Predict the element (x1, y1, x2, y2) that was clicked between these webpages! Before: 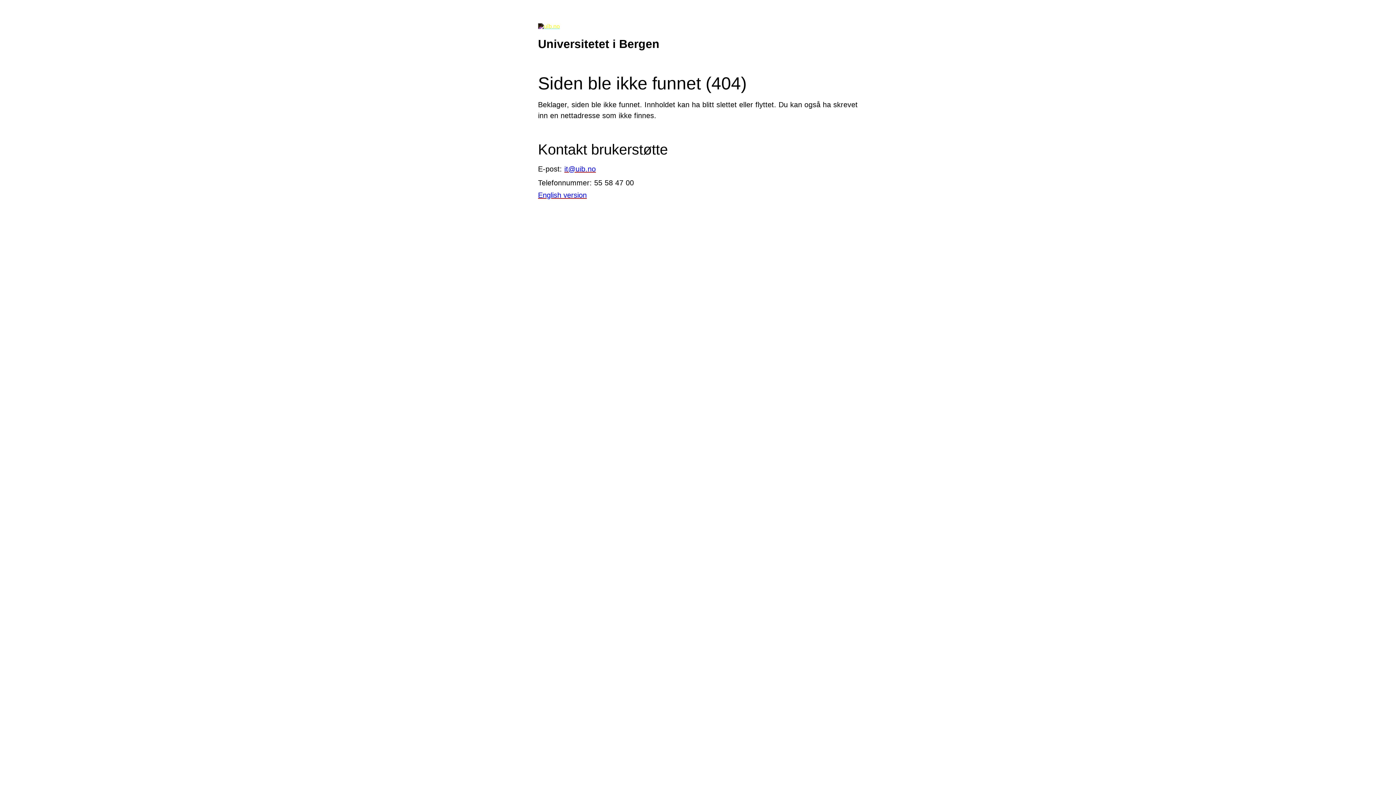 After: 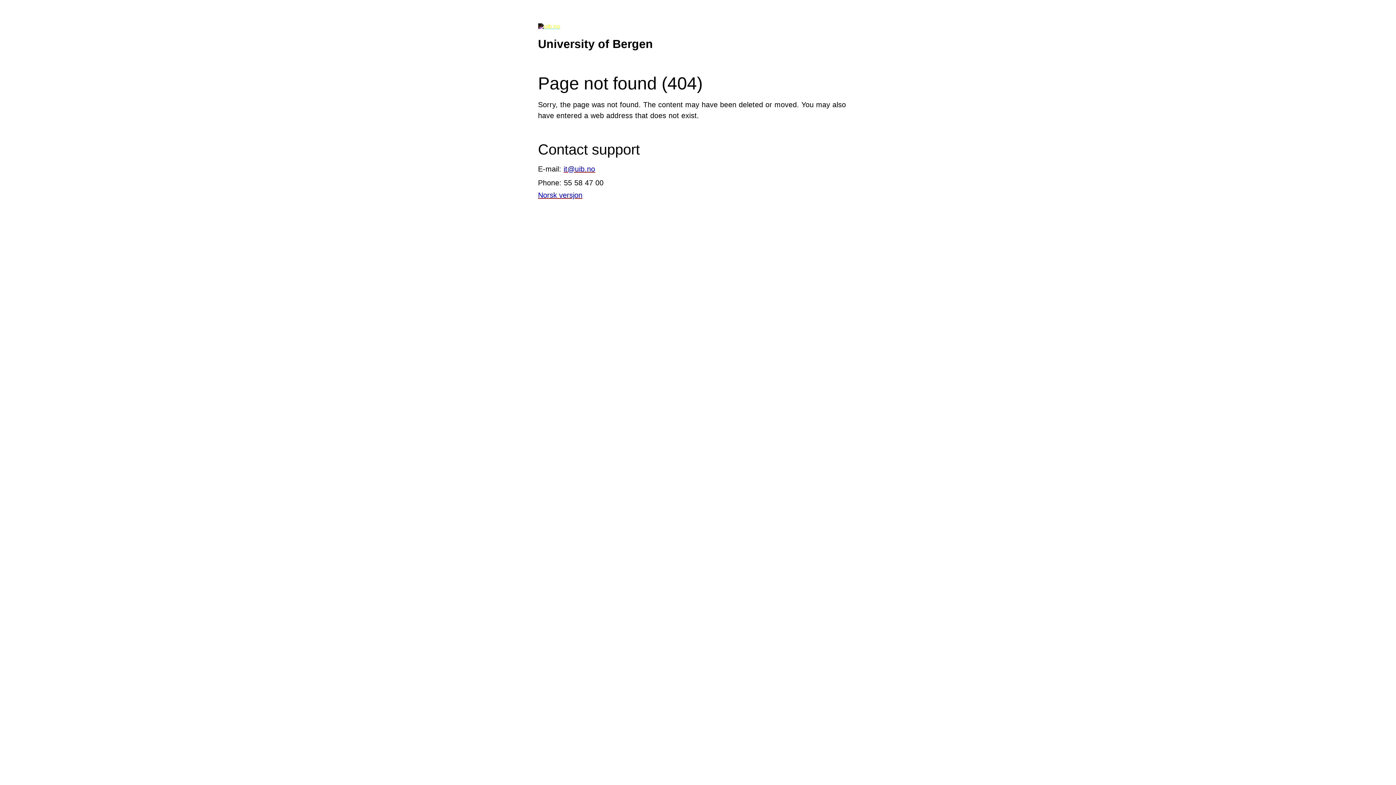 Action: bbox: (538, 191, 586, 199) label: English version